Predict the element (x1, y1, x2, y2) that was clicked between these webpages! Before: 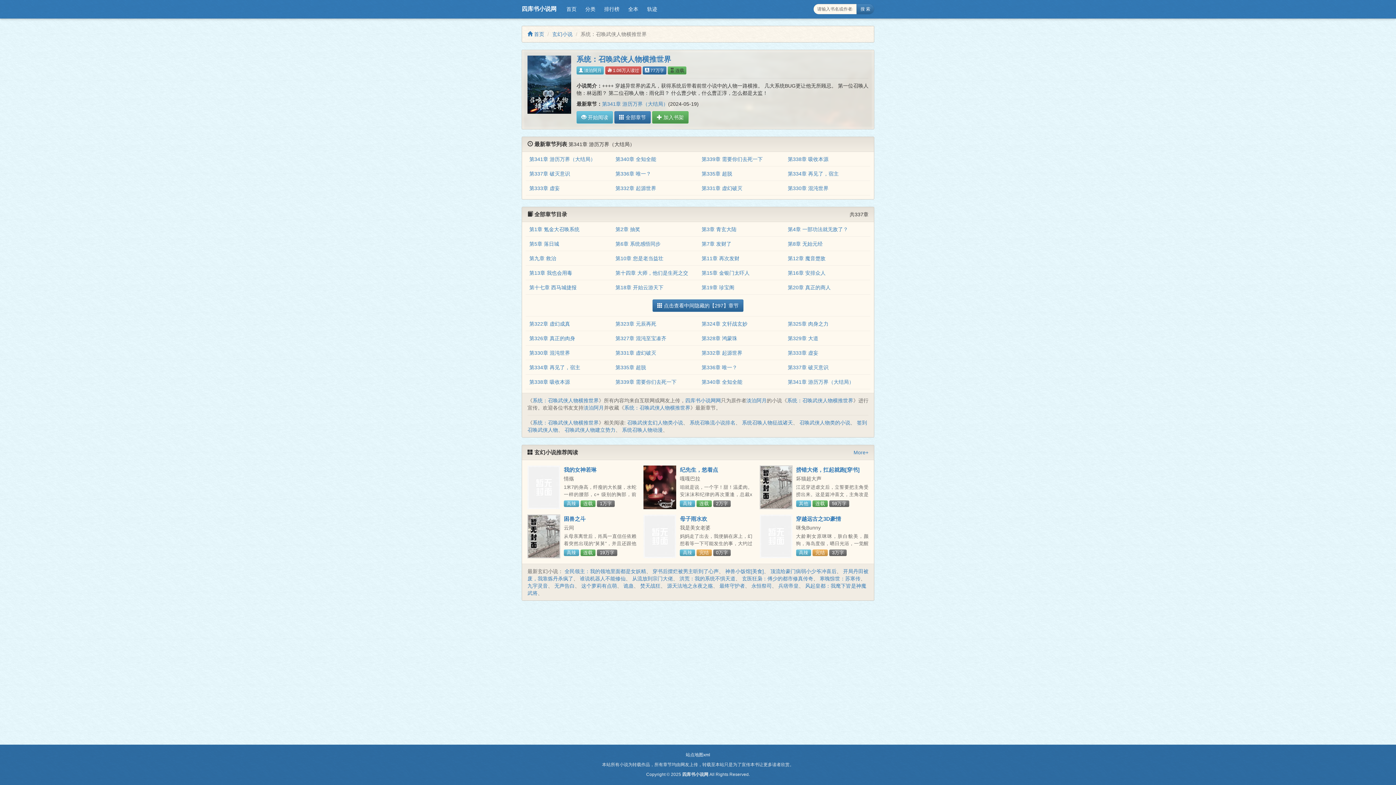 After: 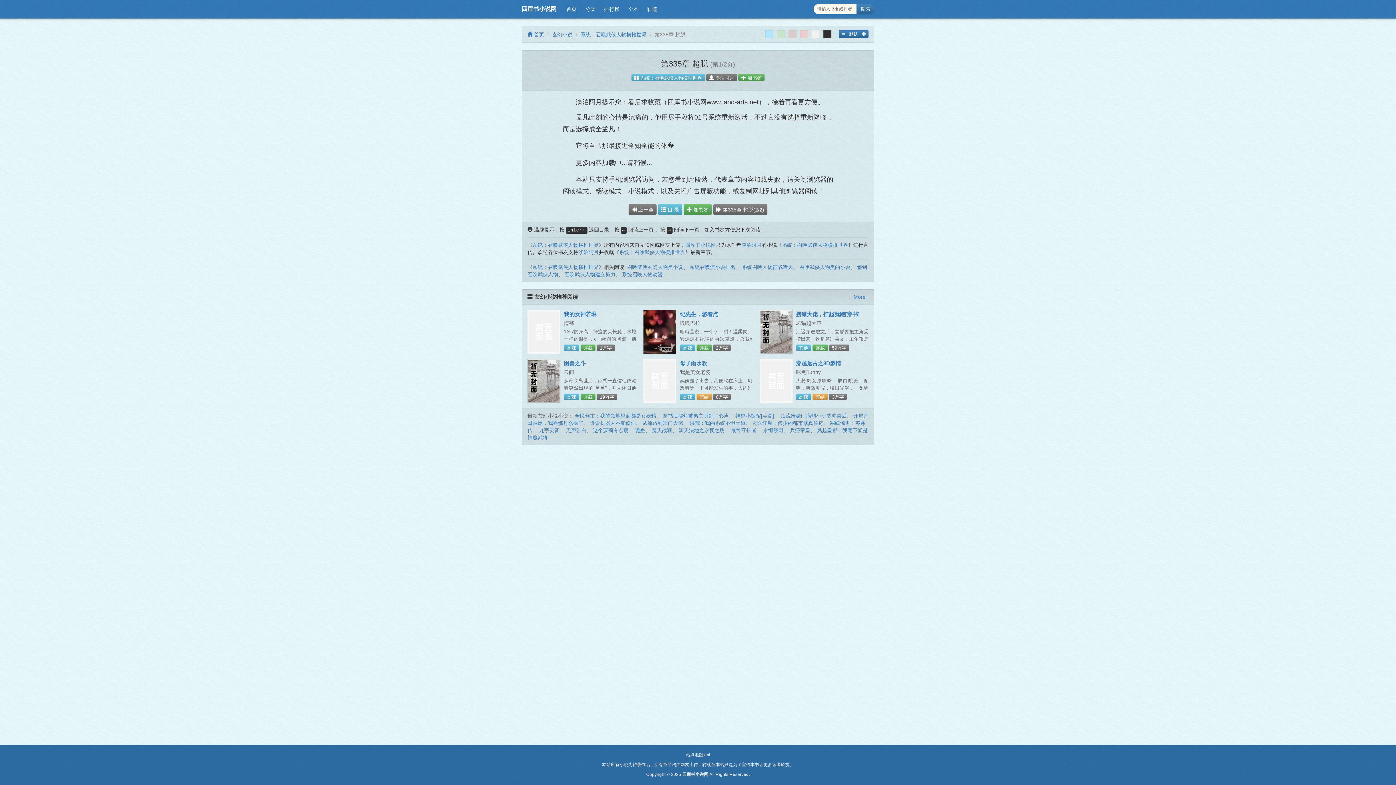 Action: bbox: (615, 364, 646, 370) label: 第335章 超脱